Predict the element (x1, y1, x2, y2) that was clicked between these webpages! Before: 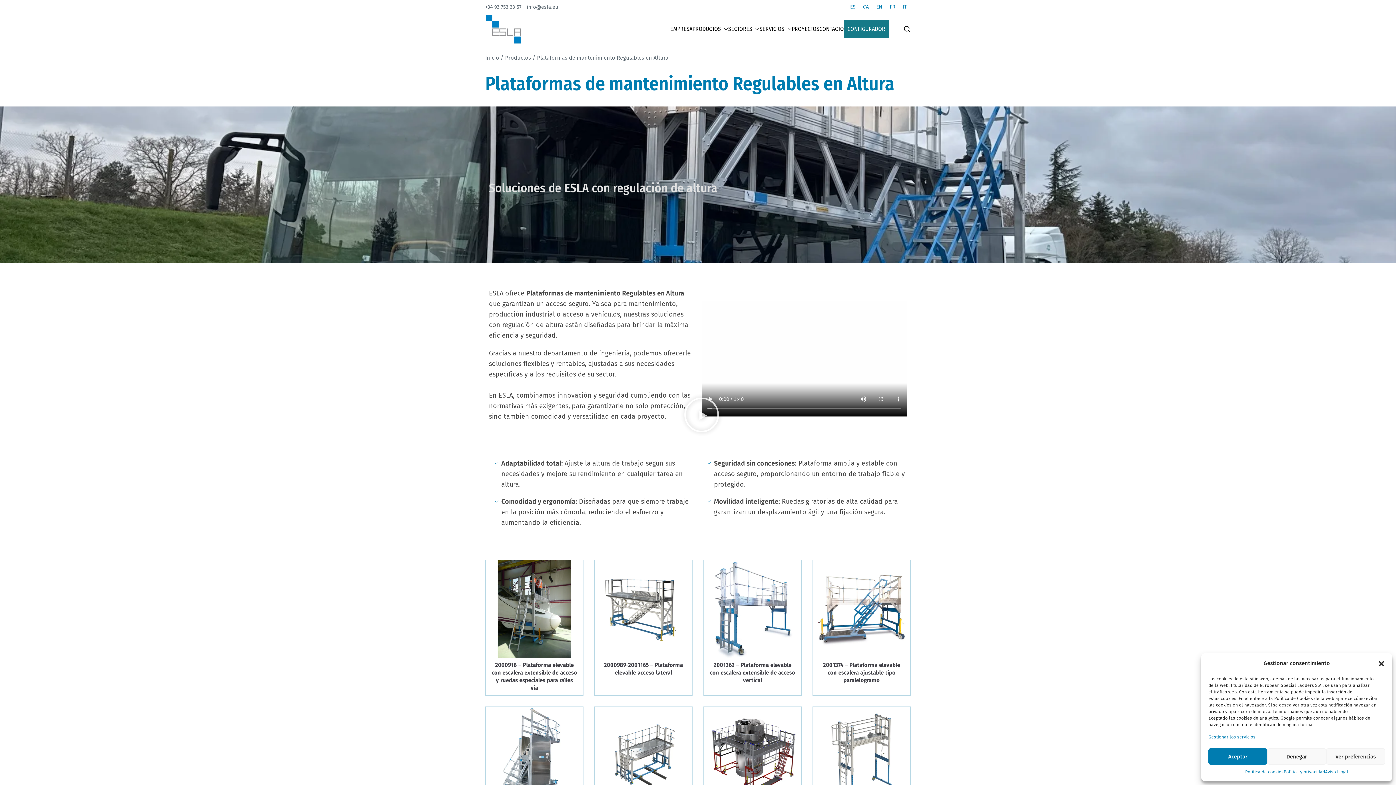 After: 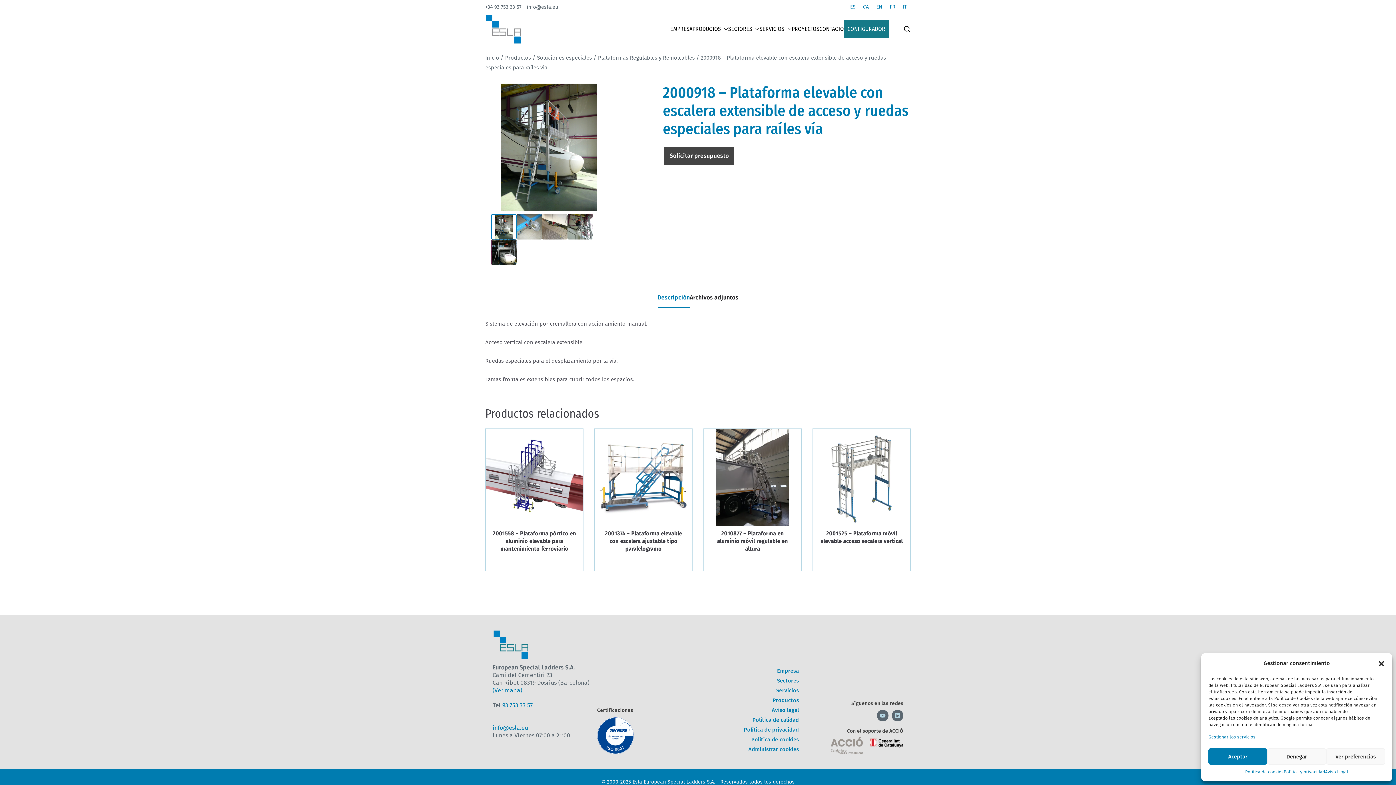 Action: bbox: (485, 560, 583, 695) label: 2000918 – Plataforma elevable con escalera extensible de acceso y ruedas especiales para raíles vía